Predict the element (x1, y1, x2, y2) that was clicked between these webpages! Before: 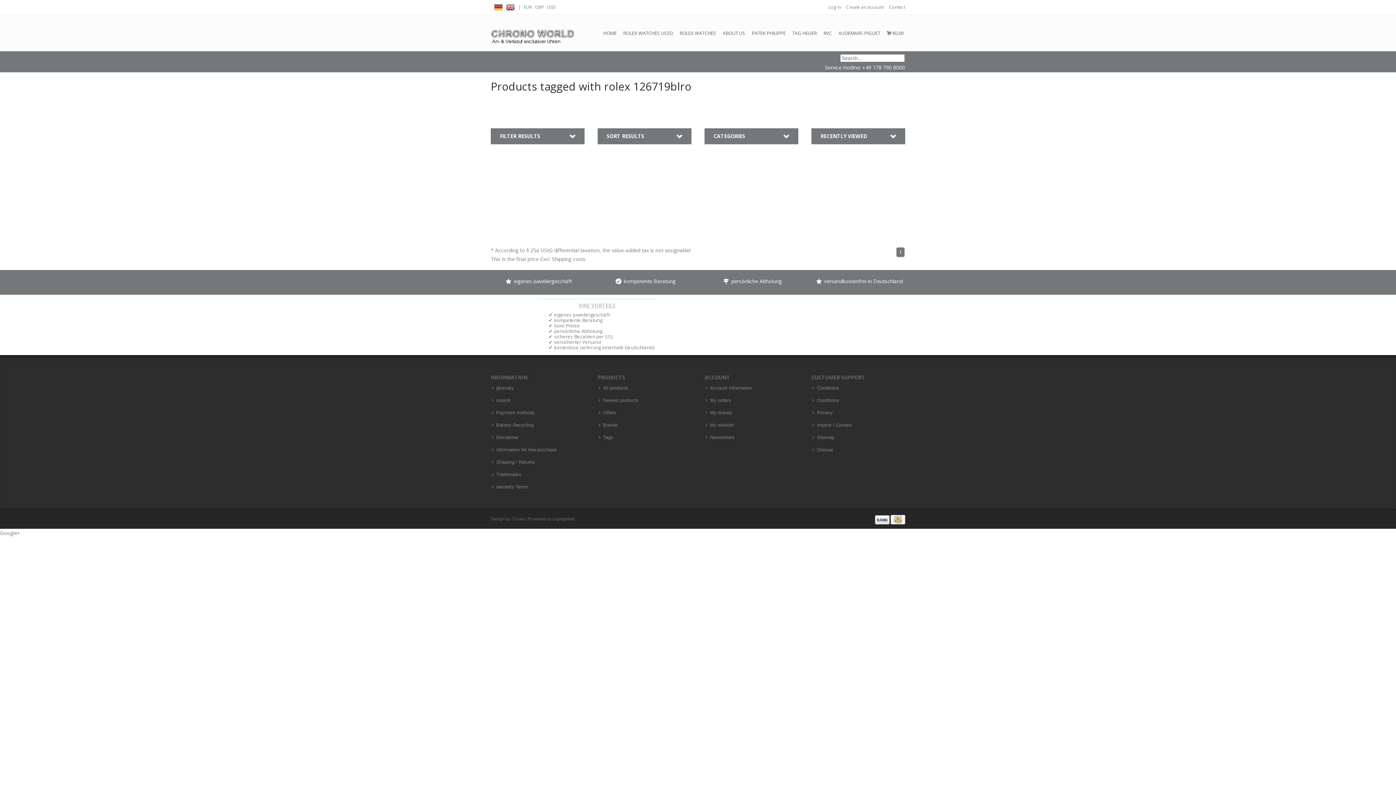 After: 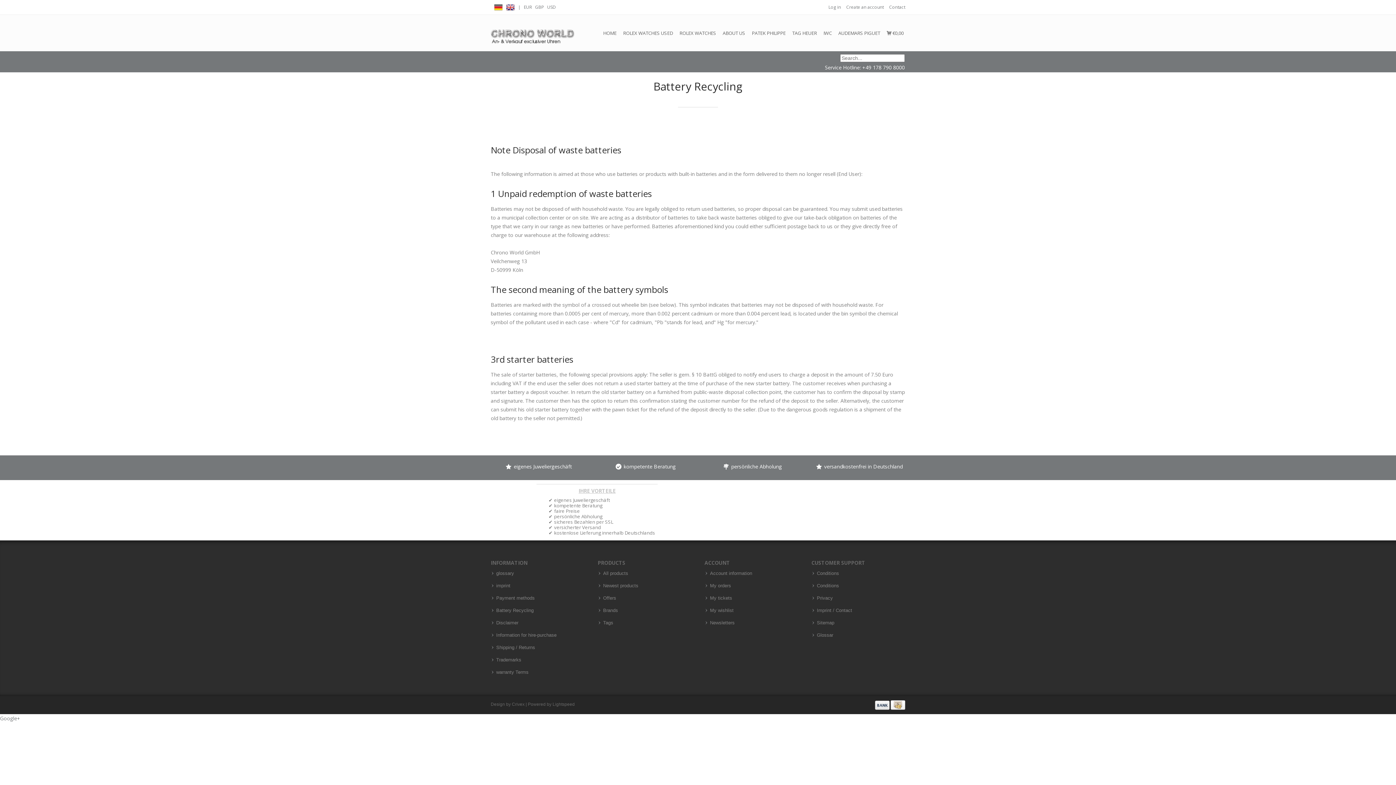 Action: bbox: (496, 423, 584, 427) label: Battery Recycling